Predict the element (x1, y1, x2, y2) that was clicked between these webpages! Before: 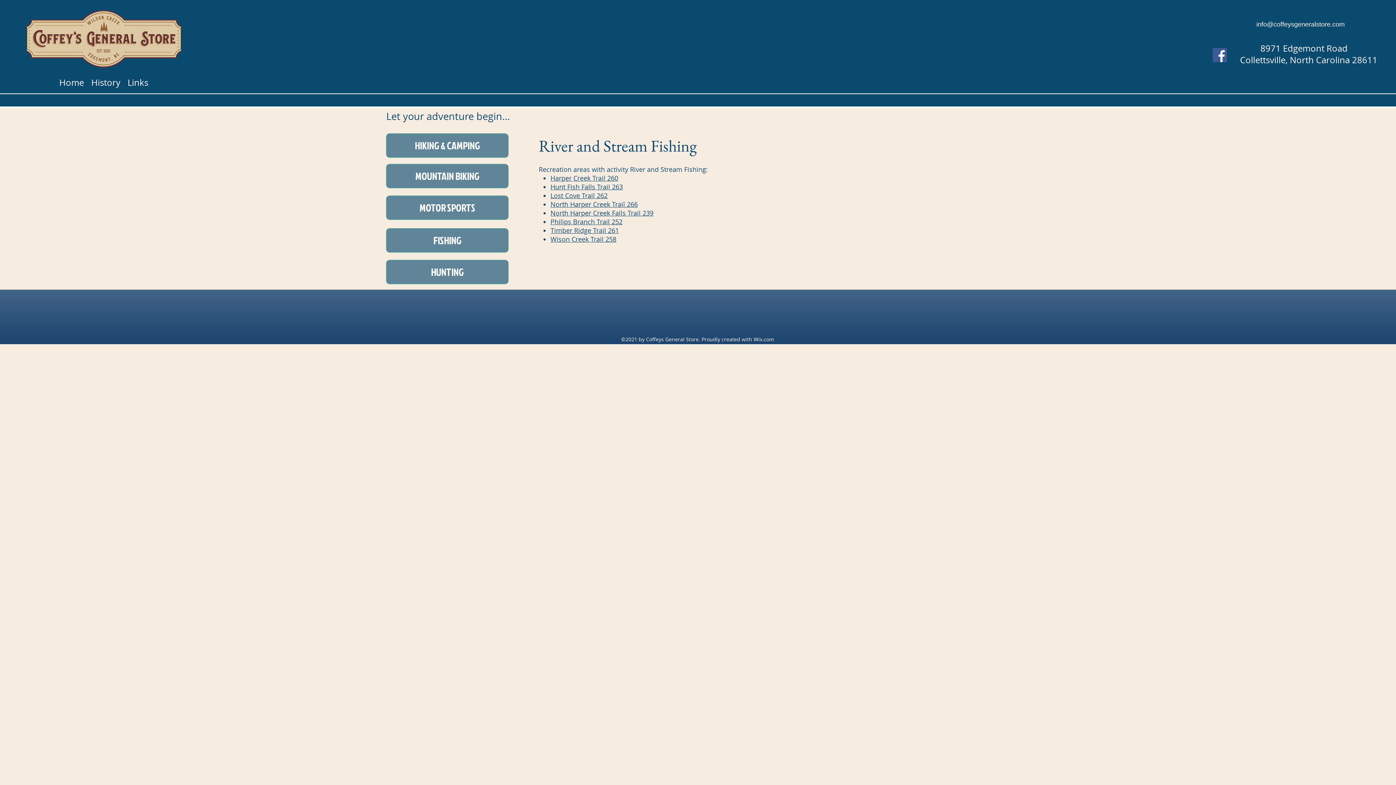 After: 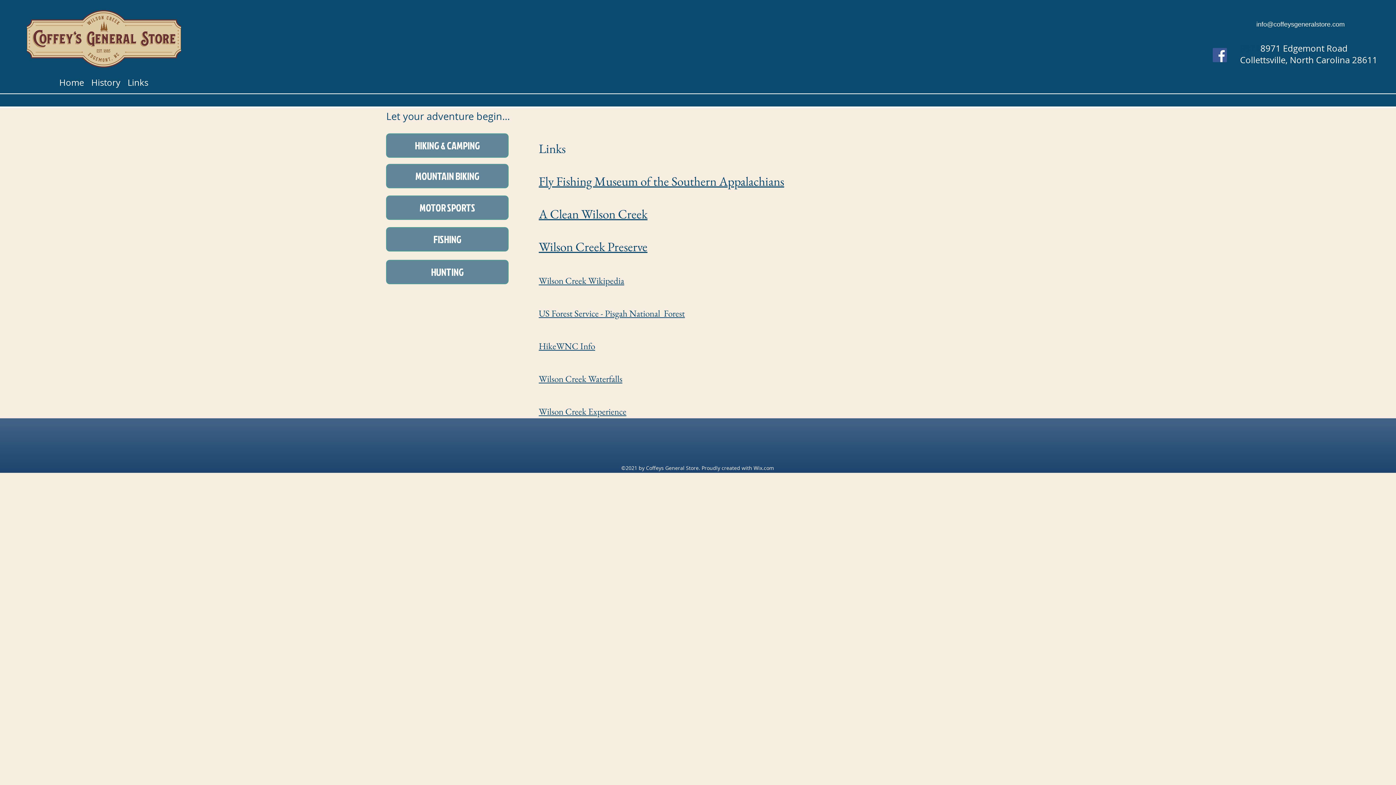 Action: bbox: (124, 72, 152, 92) label: Links